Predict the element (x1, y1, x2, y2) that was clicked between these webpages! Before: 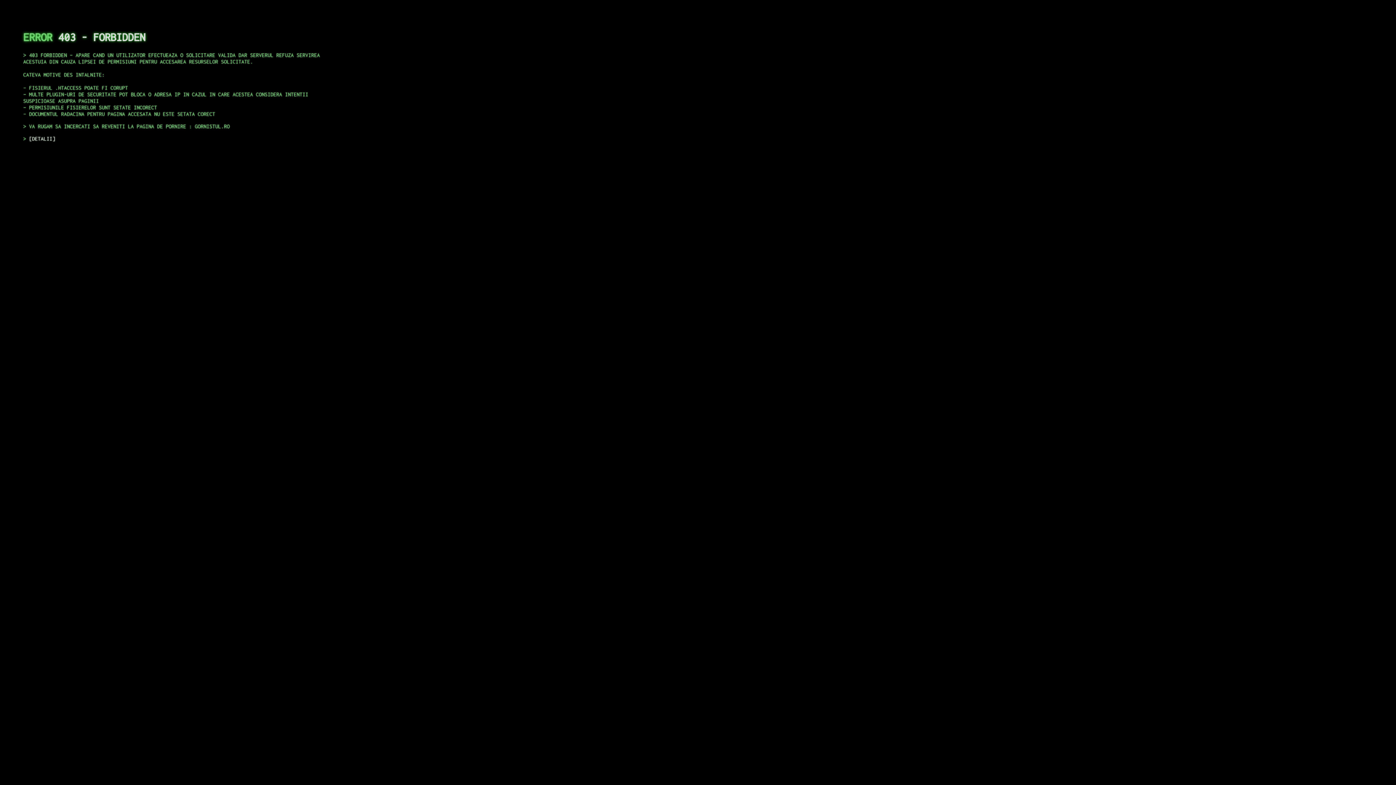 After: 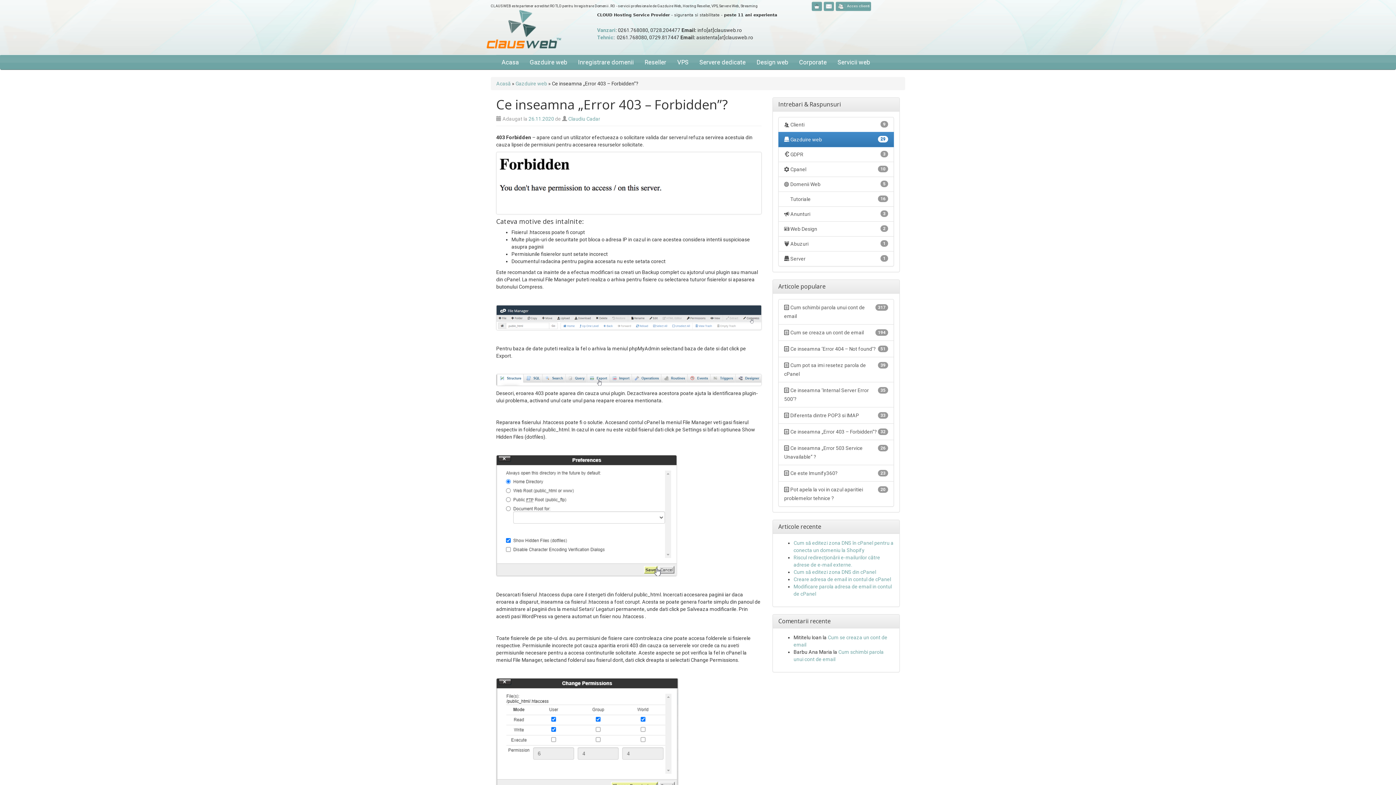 Action: bbox: (29, 135, 55, 141) label: DETALII